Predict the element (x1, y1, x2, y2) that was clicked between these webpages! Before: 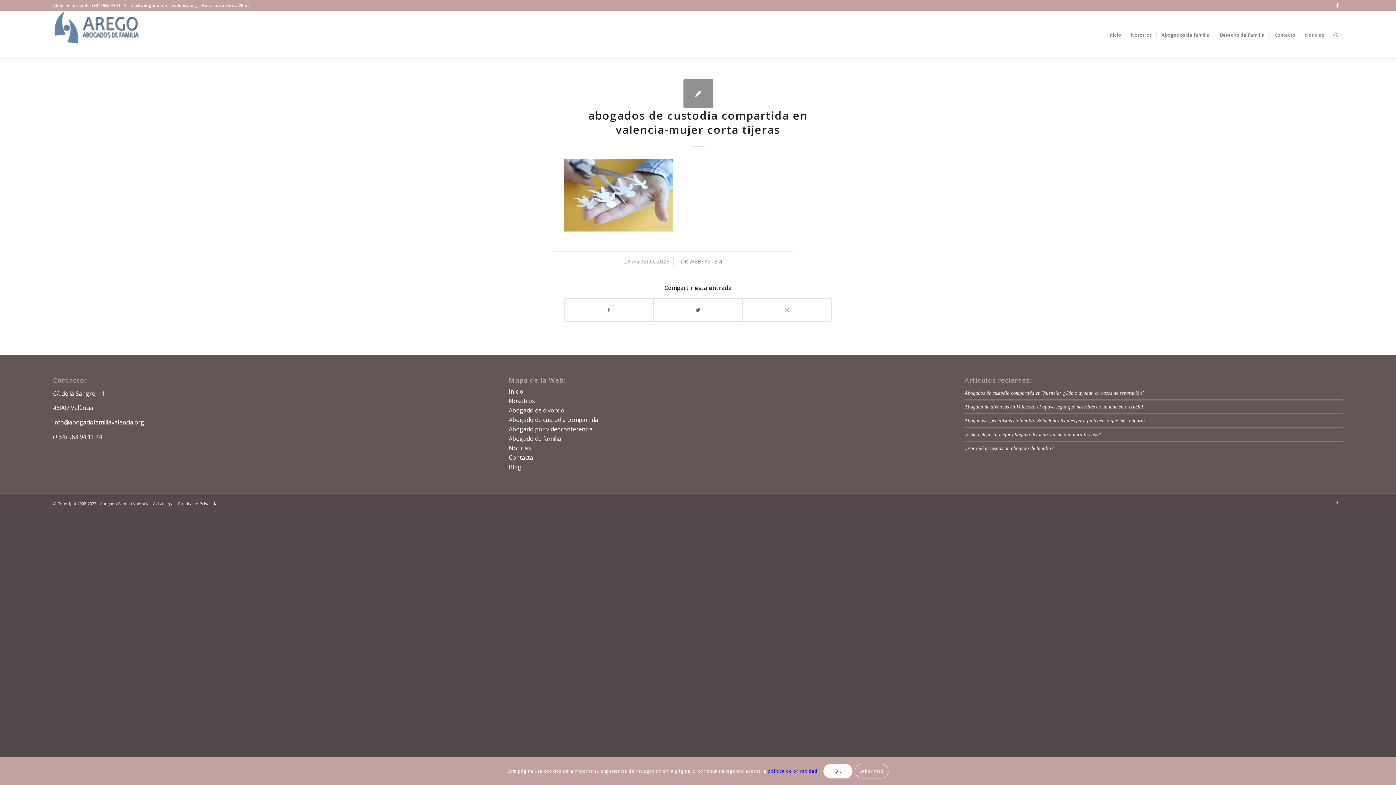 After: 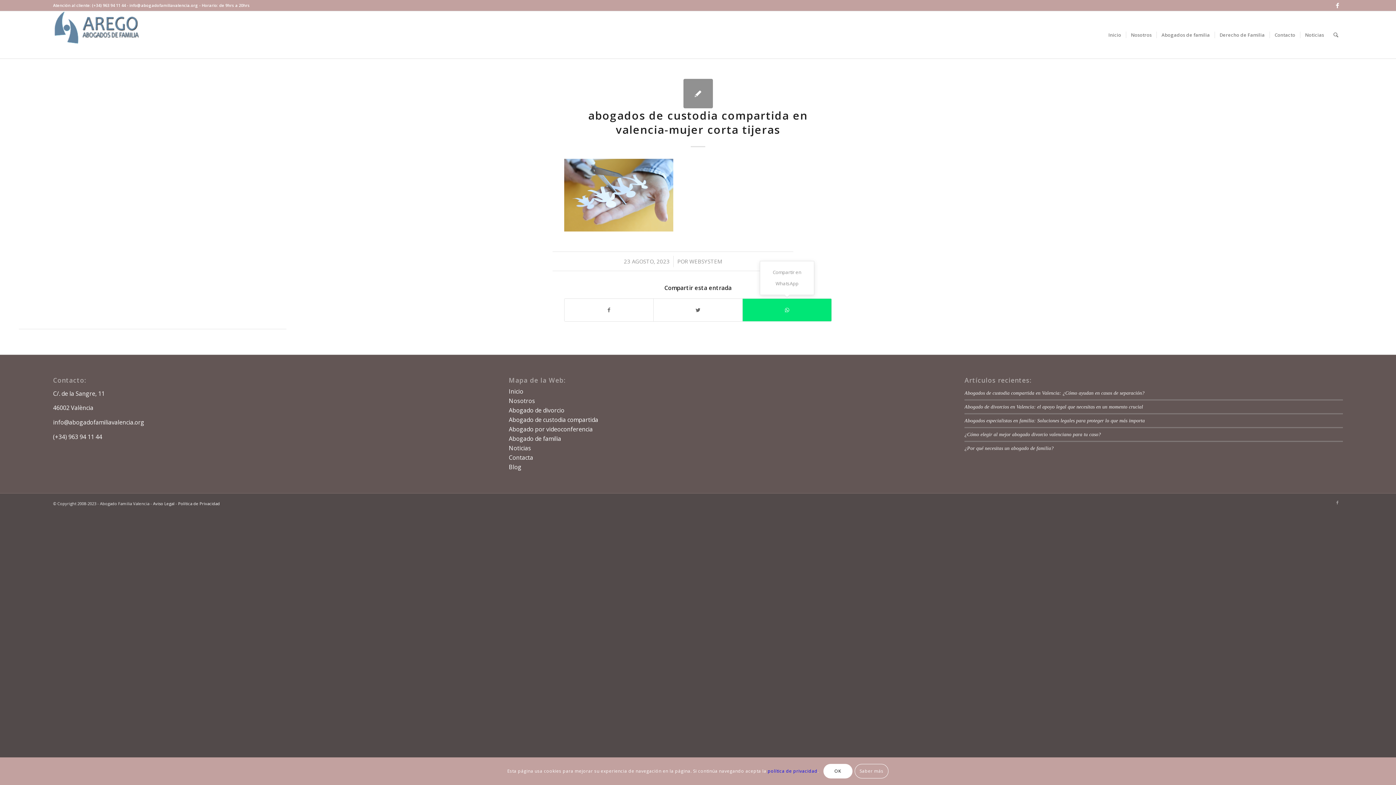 Action: label: Compartir en WhatsApp bbox: (742, 299, 831, 321)